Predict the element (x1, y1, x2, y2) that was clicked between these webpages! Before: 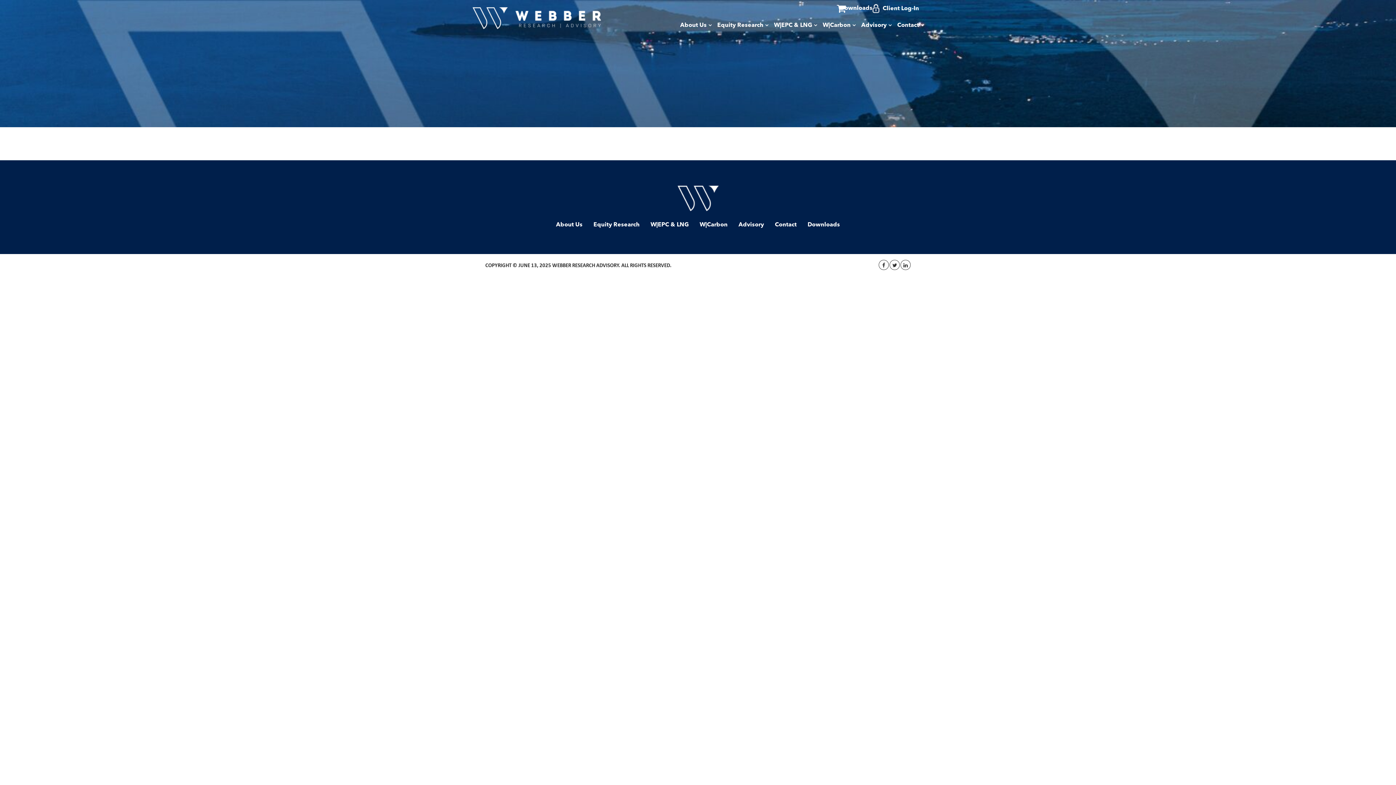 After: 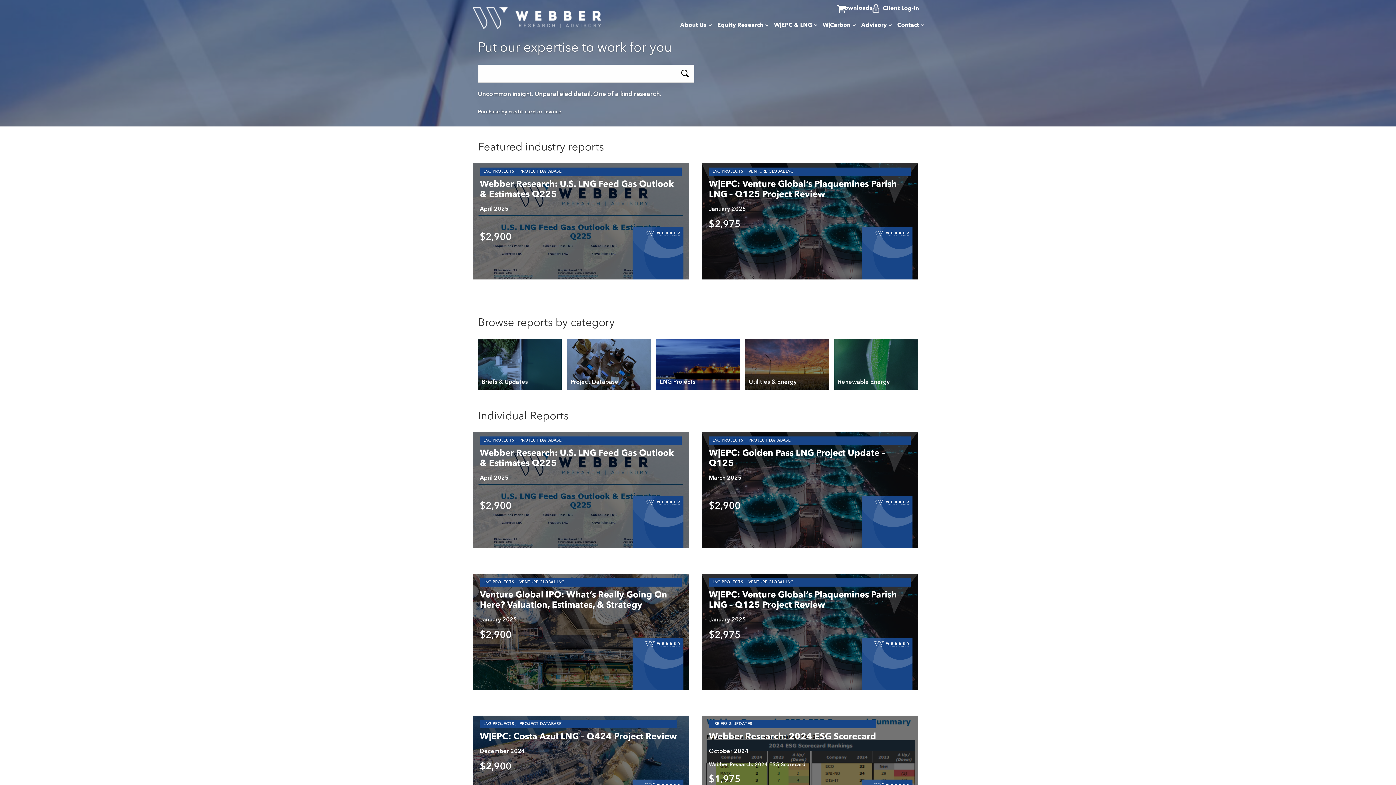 Action: label: Downloads bbox: (840, 4, 872, 12)